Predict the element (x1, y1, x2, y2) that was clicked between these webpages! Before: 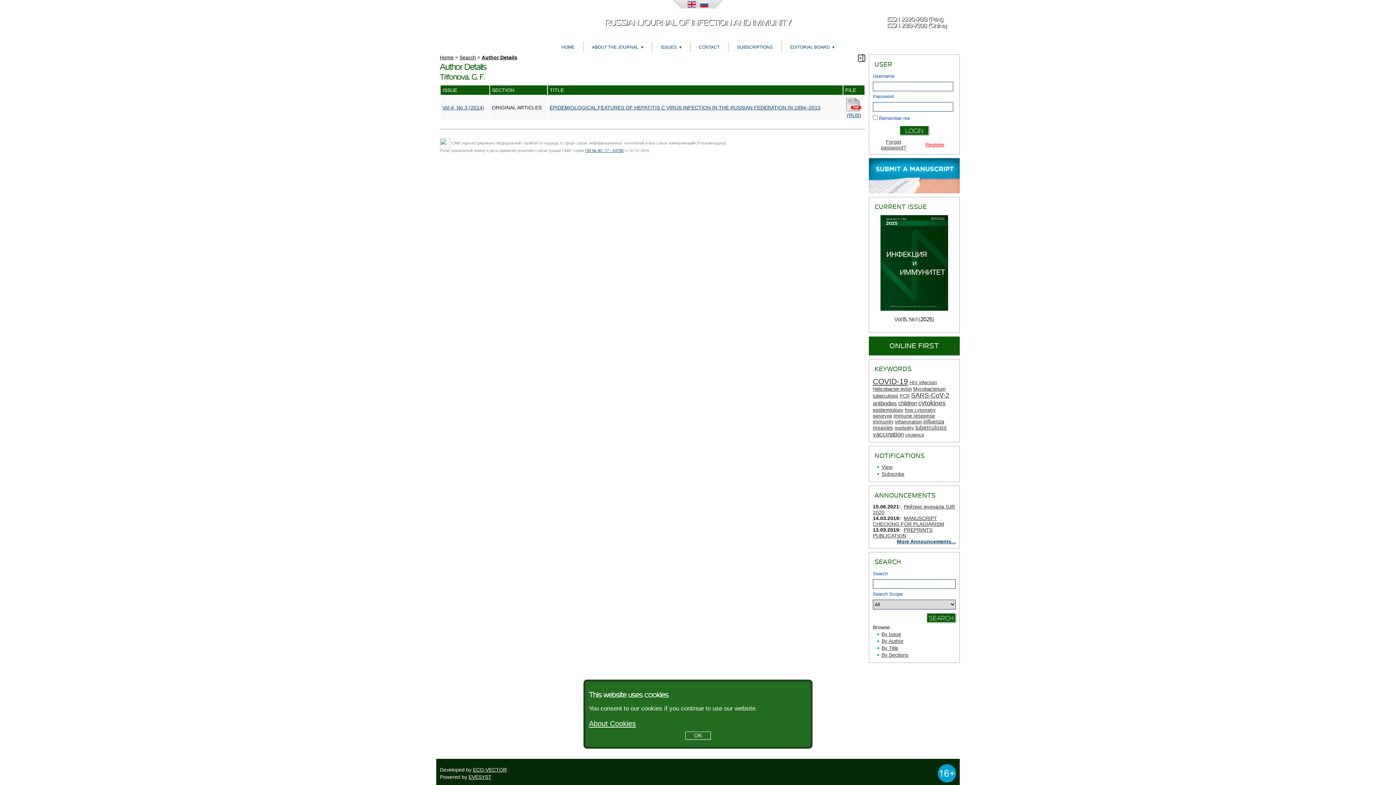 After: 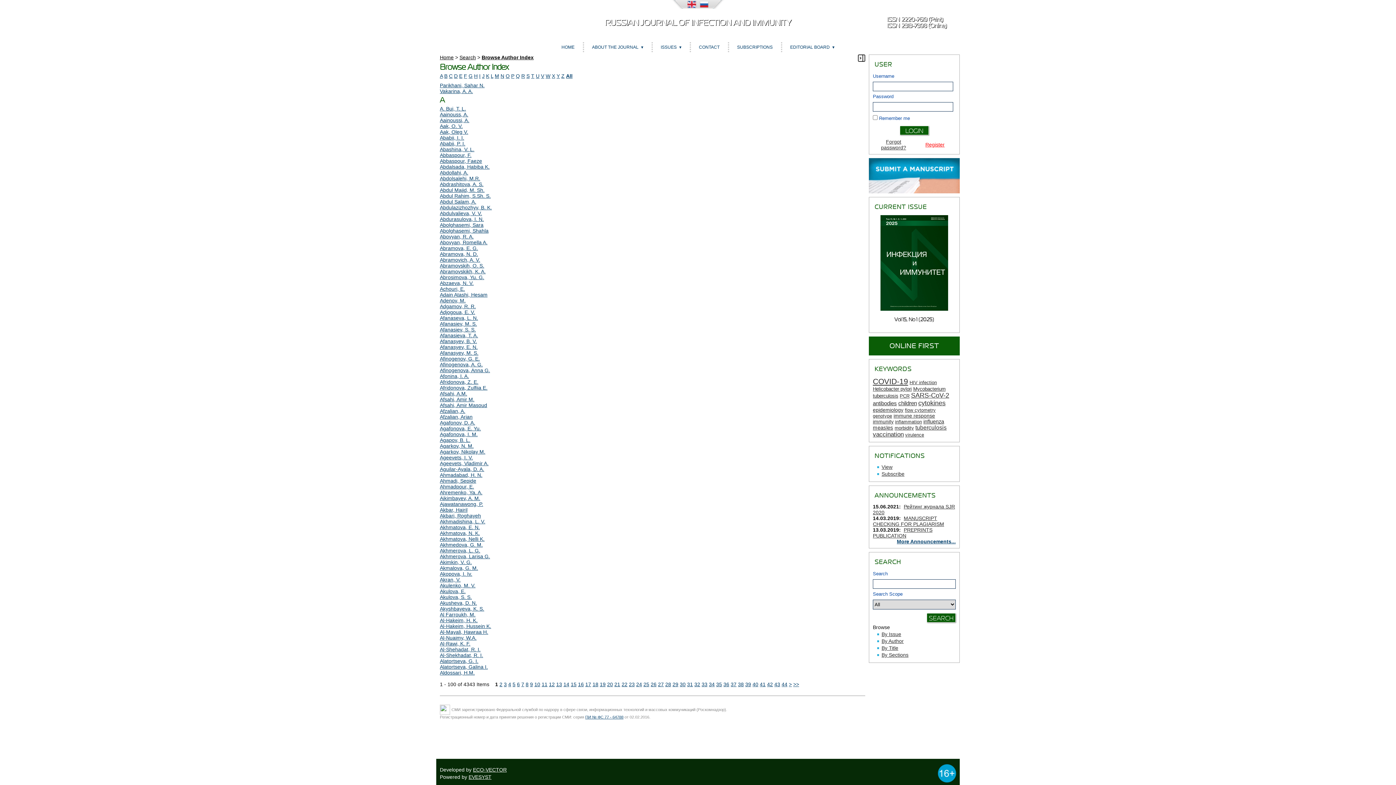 Action: bbox: (881, 638, 904, 644) label: By Author